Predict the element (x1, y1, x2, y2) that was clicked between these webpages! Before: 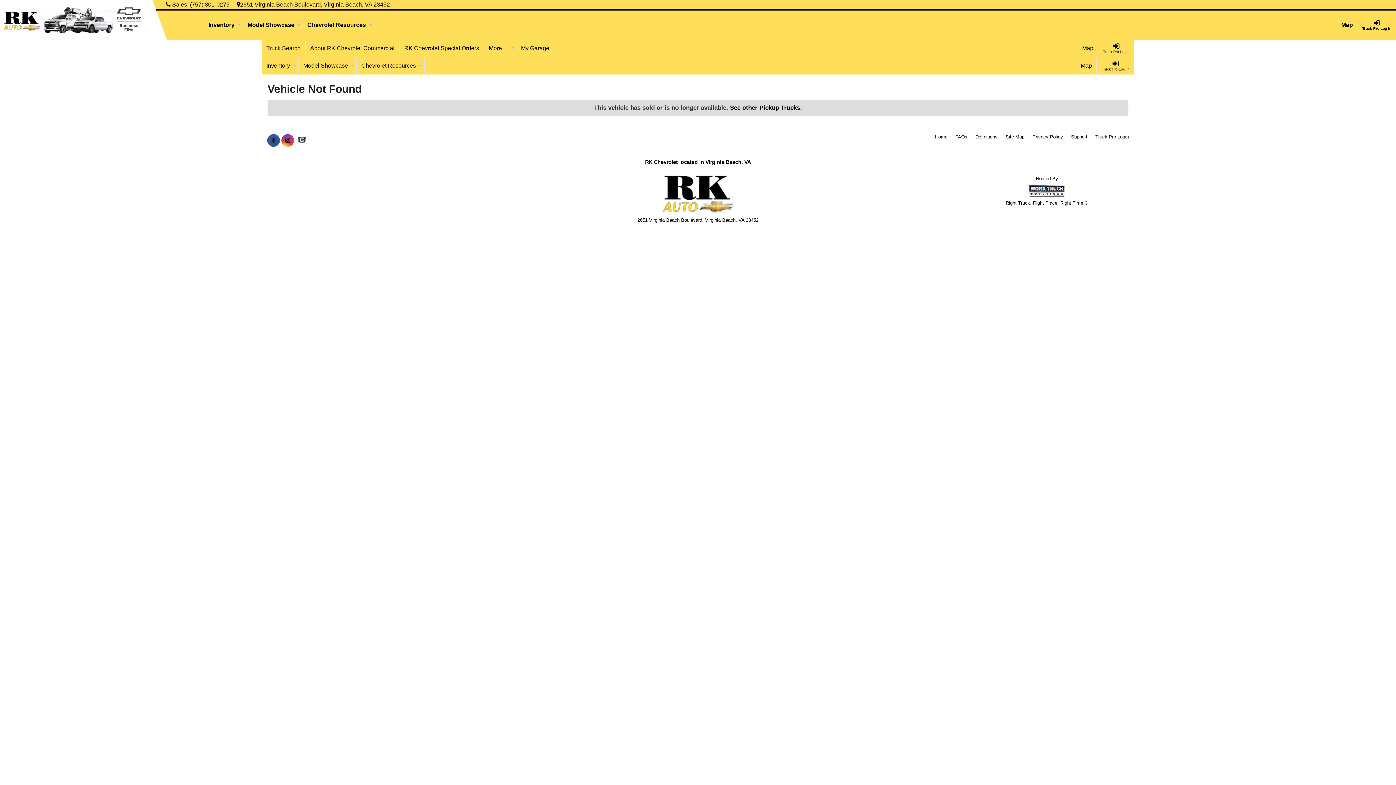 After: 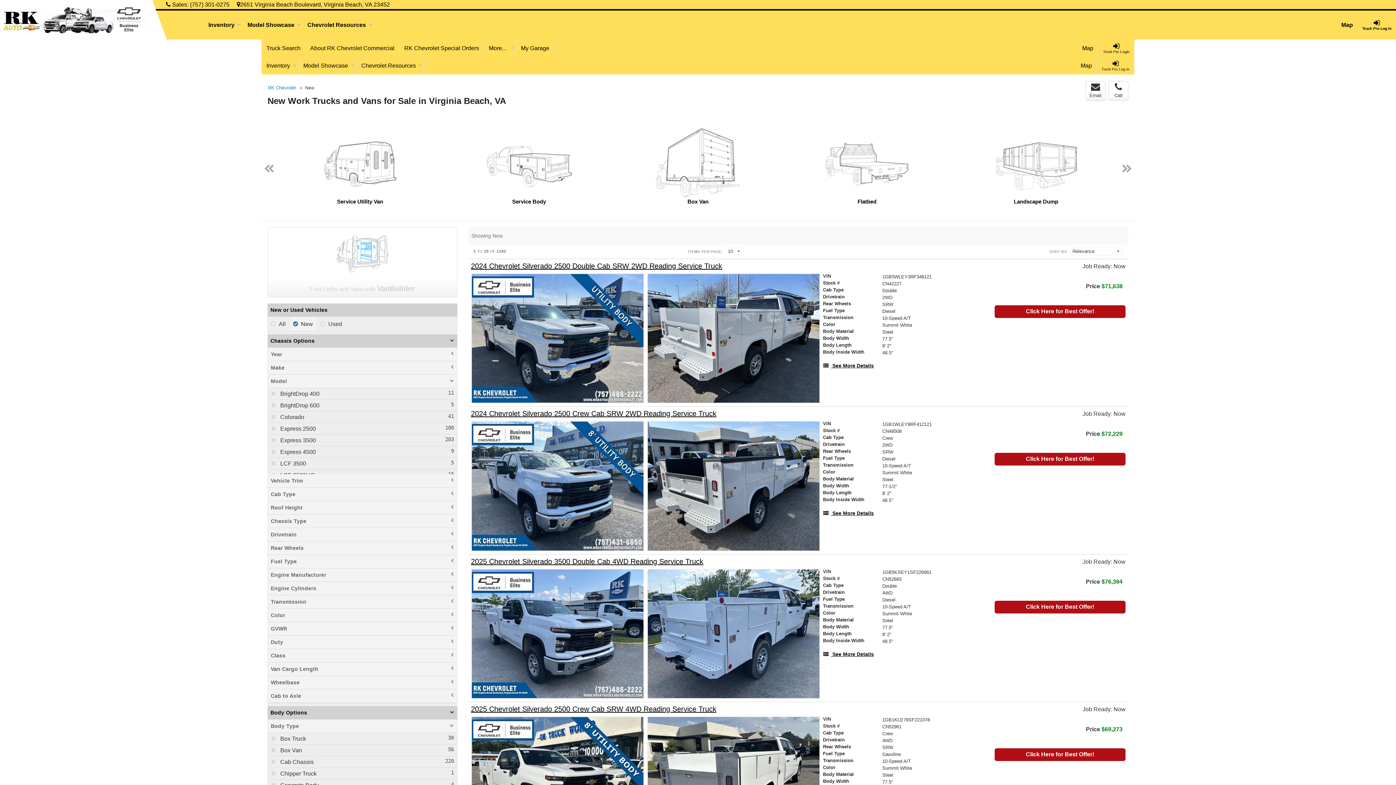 Action: bbox: (935, 133, 947, 140) label: Home